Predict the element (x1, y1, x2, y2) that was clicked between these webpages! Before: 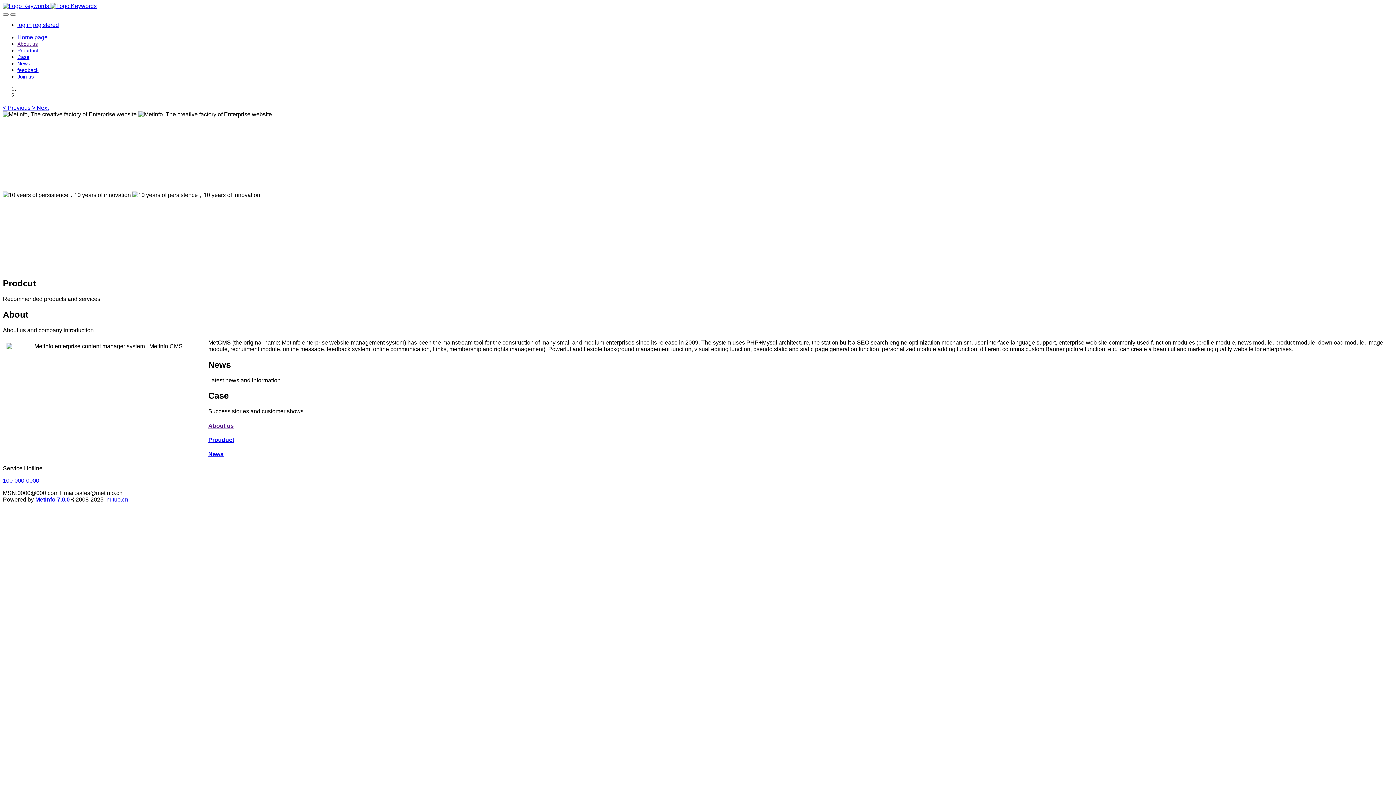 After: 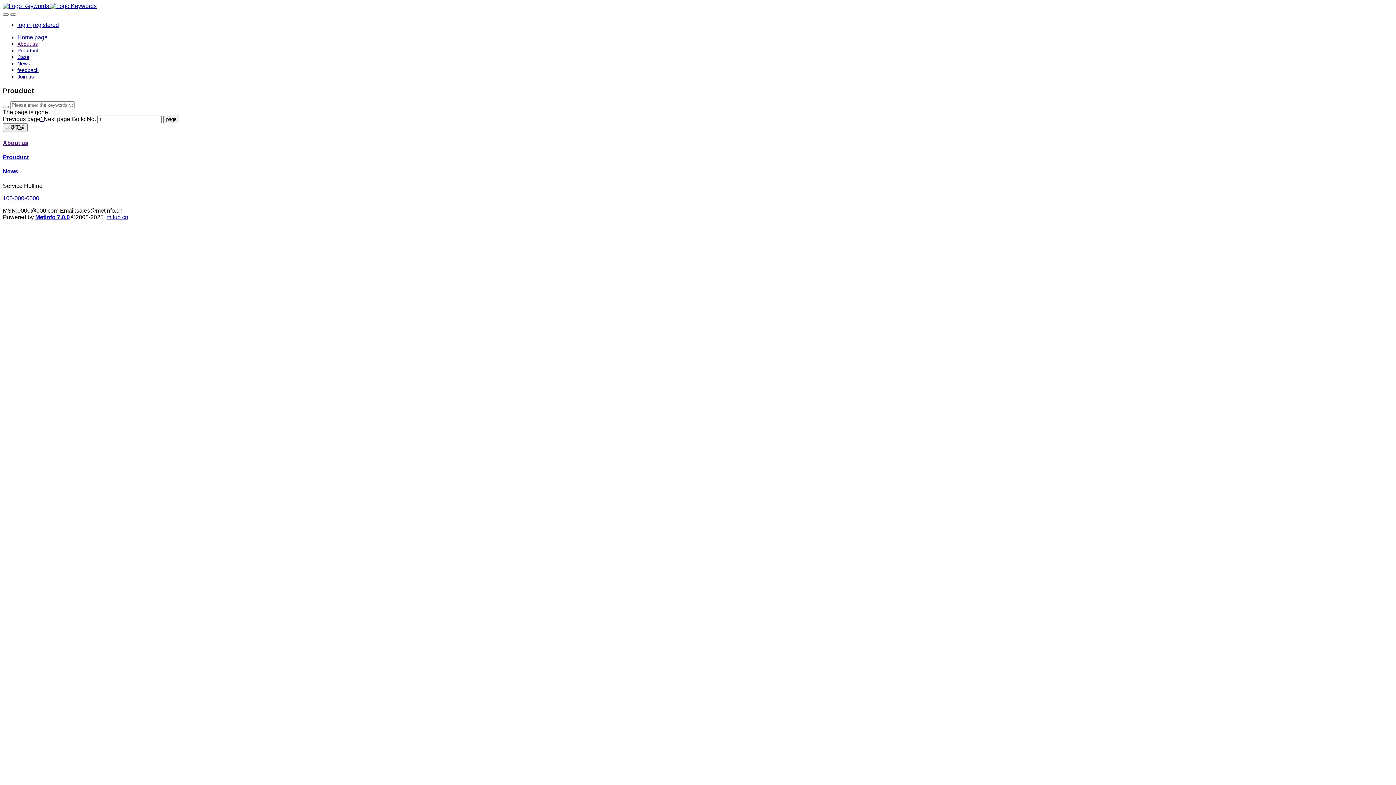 Action: label: Prouduct bbox: (17, 47, 38, 53)